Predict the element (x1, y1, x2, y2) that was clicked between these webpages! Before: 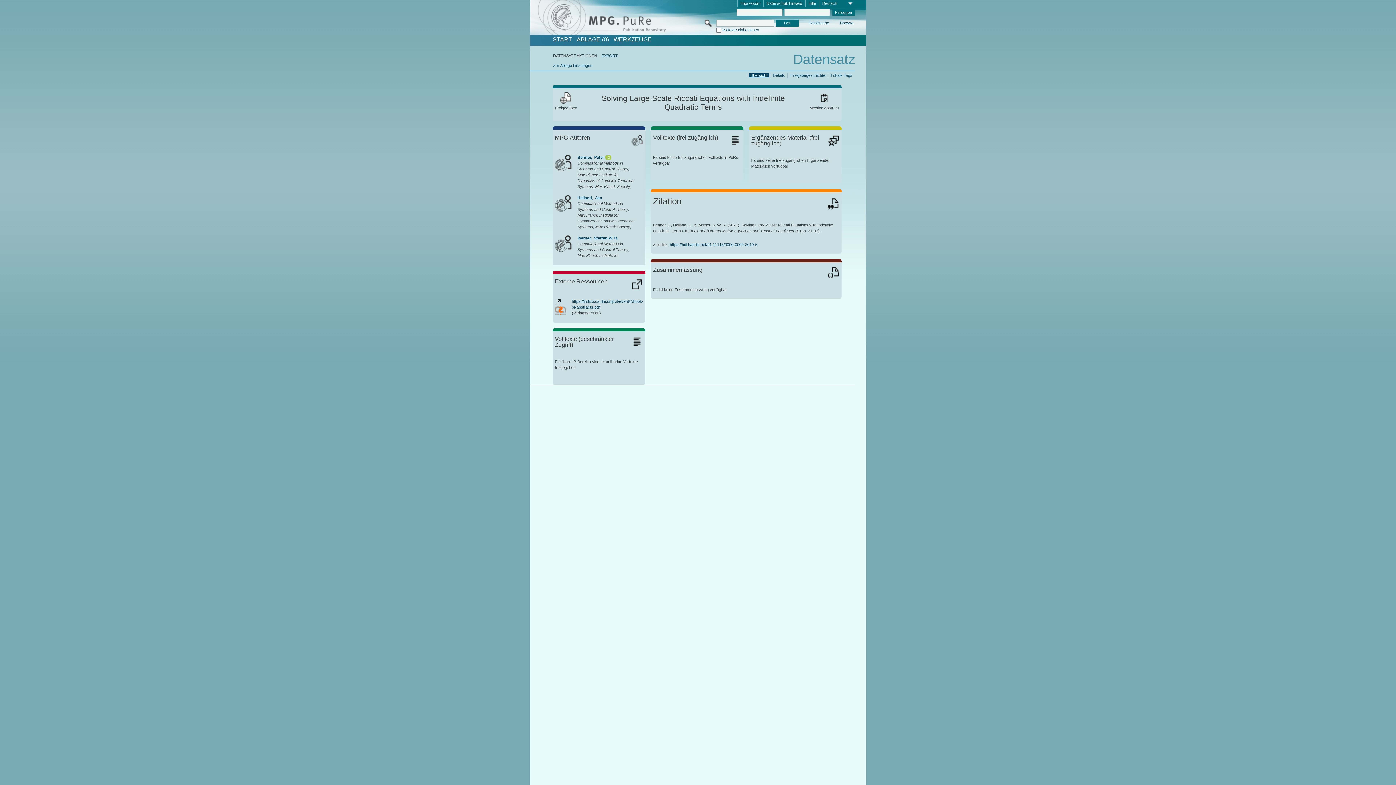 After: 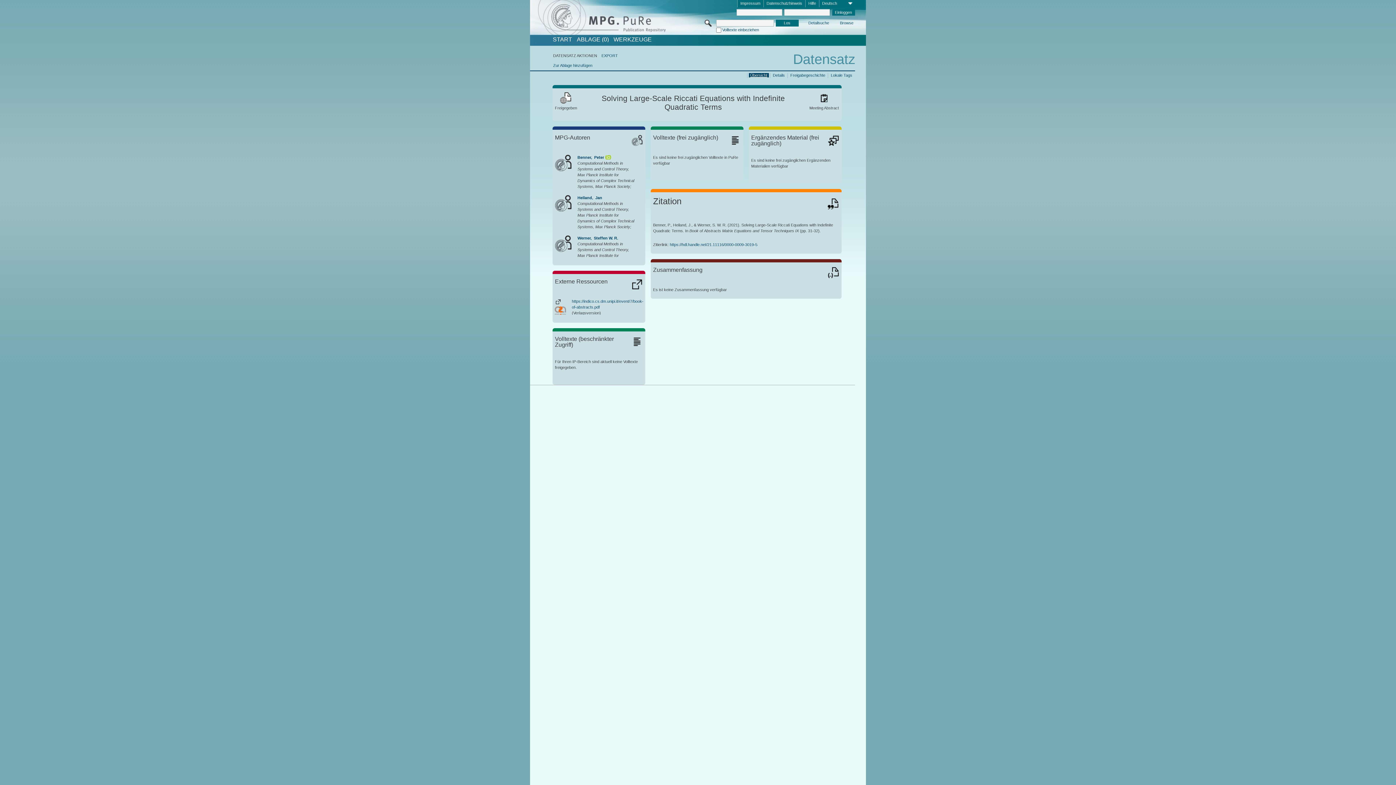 Action: bbox: (748, 72, 768, 77) label: Übersicht